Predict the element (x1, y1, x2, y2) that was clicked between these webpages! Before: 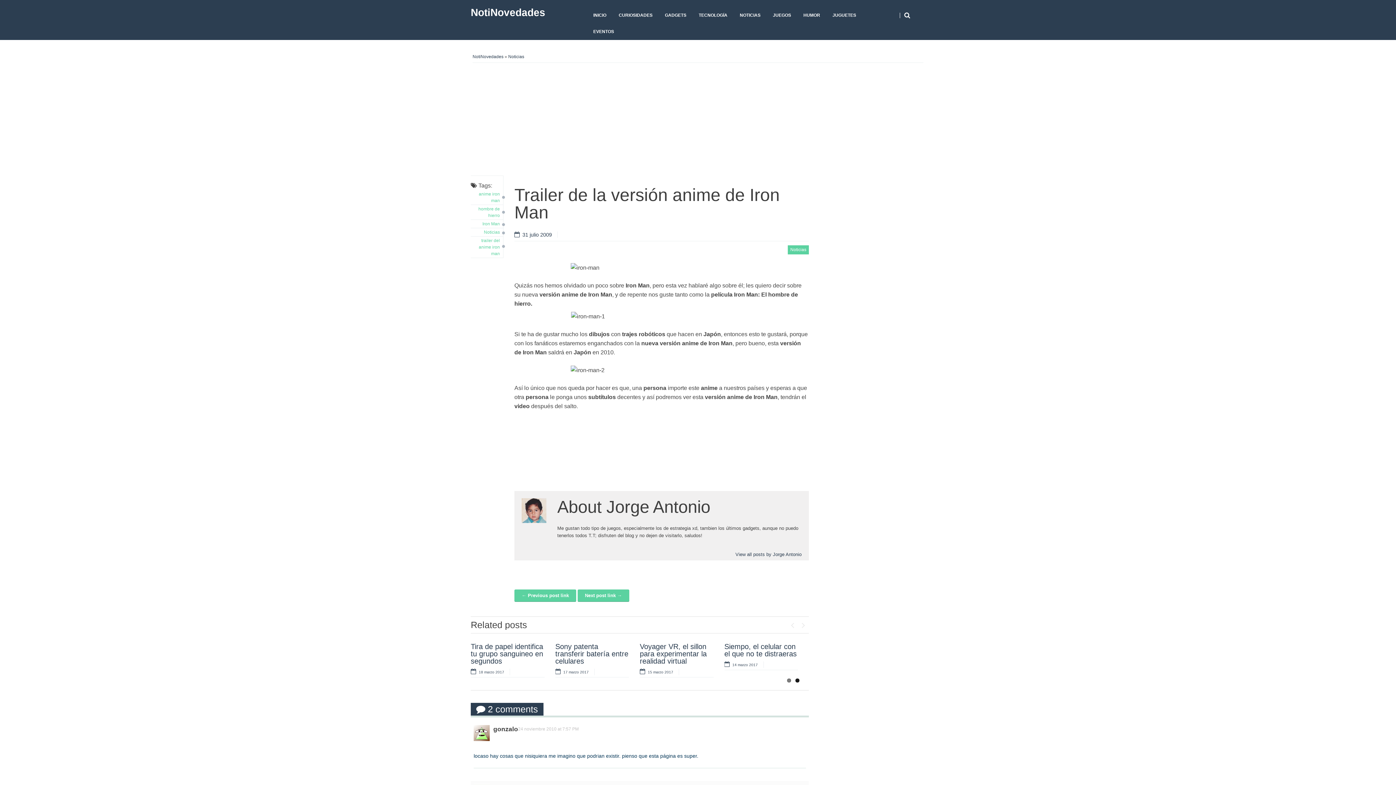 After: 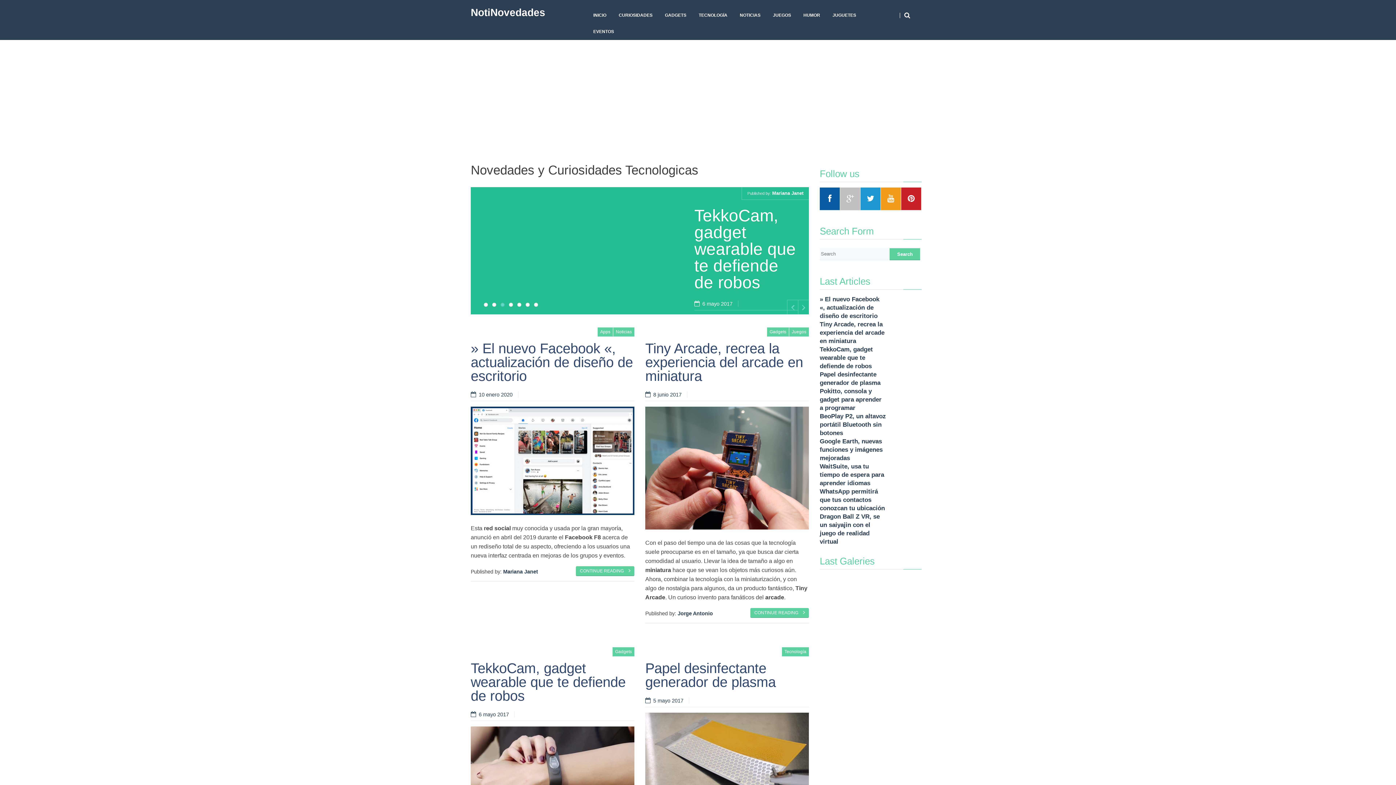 Action: label: NotiNovedades bbox: (472, 54, 503, 59)